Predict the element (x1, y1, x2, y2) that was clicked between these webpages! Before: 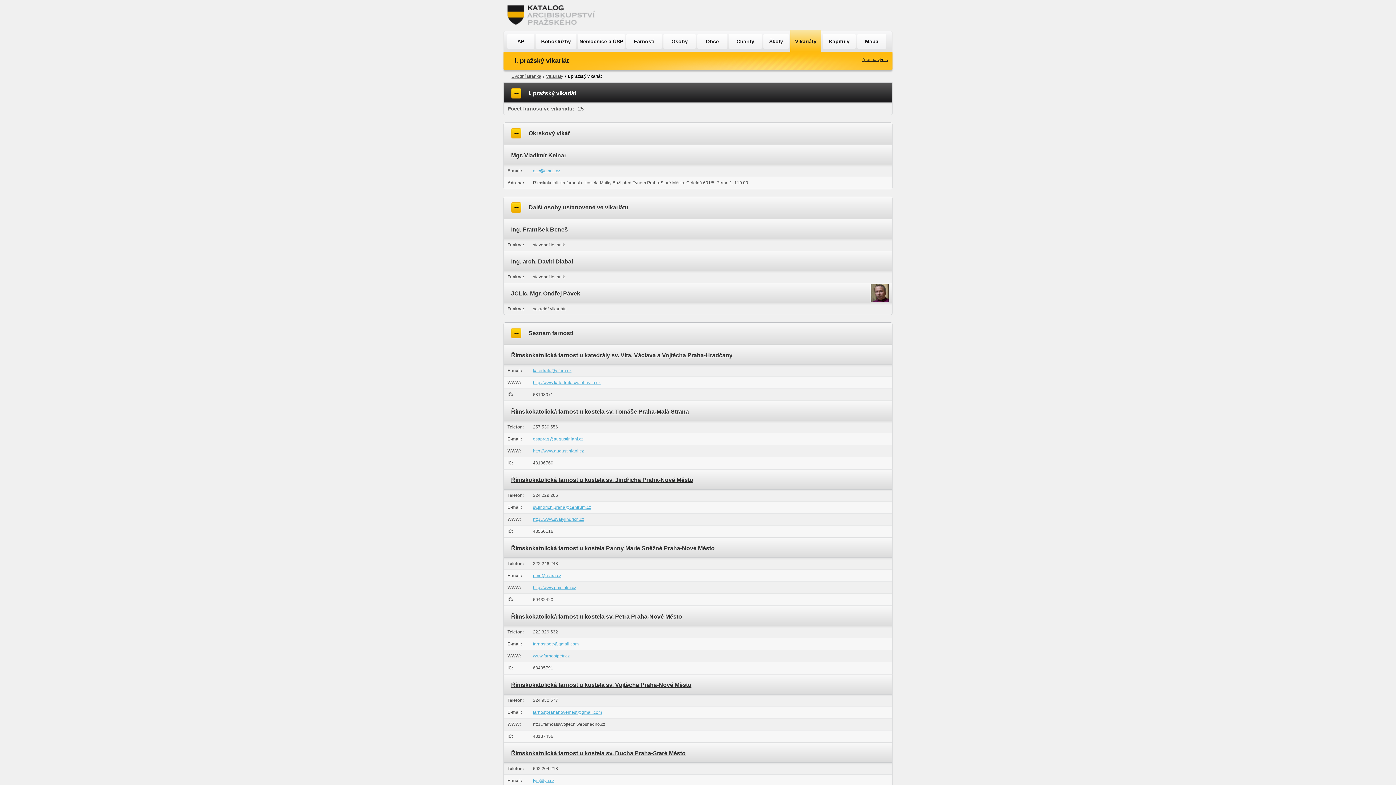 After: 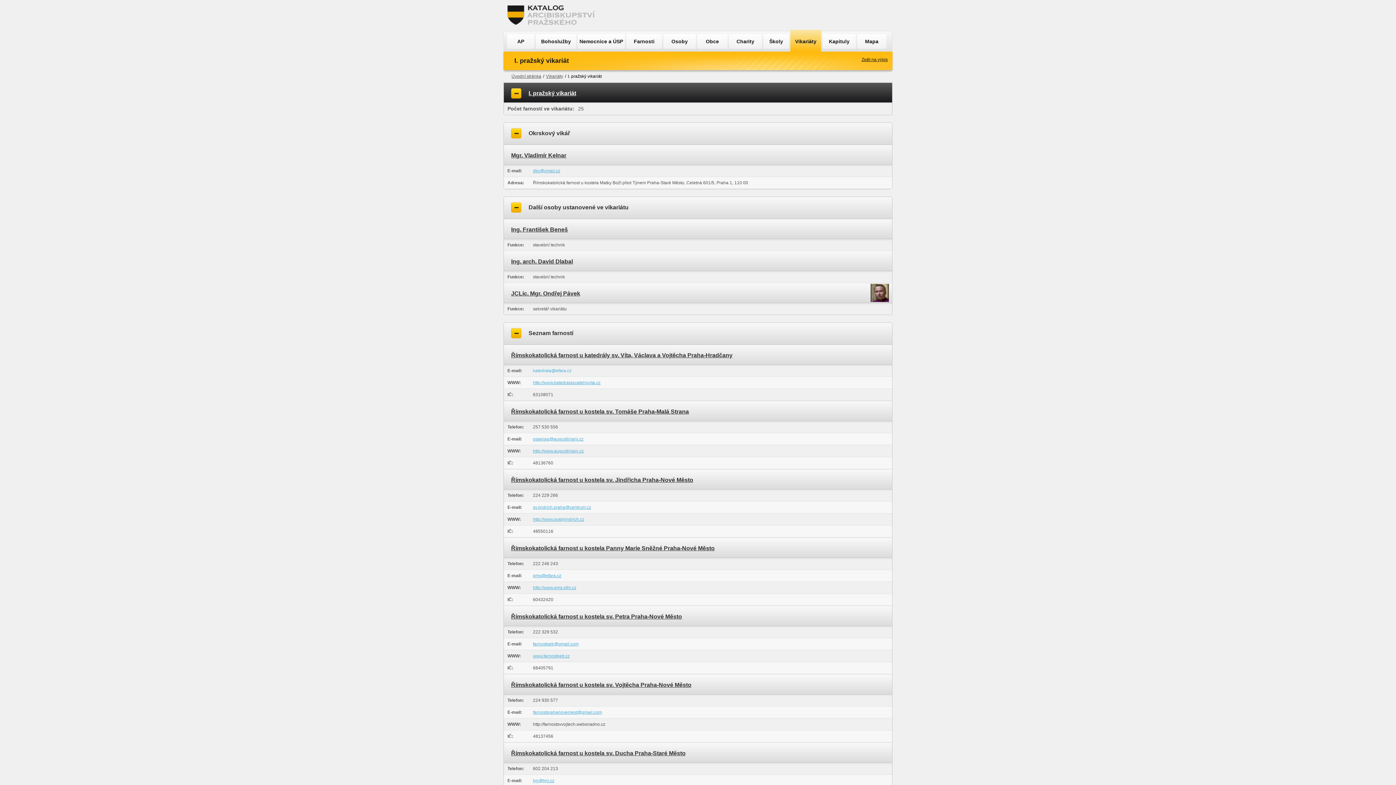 Action: label: katedrala@efara.cz bbox: (533, 368, 571, 373)